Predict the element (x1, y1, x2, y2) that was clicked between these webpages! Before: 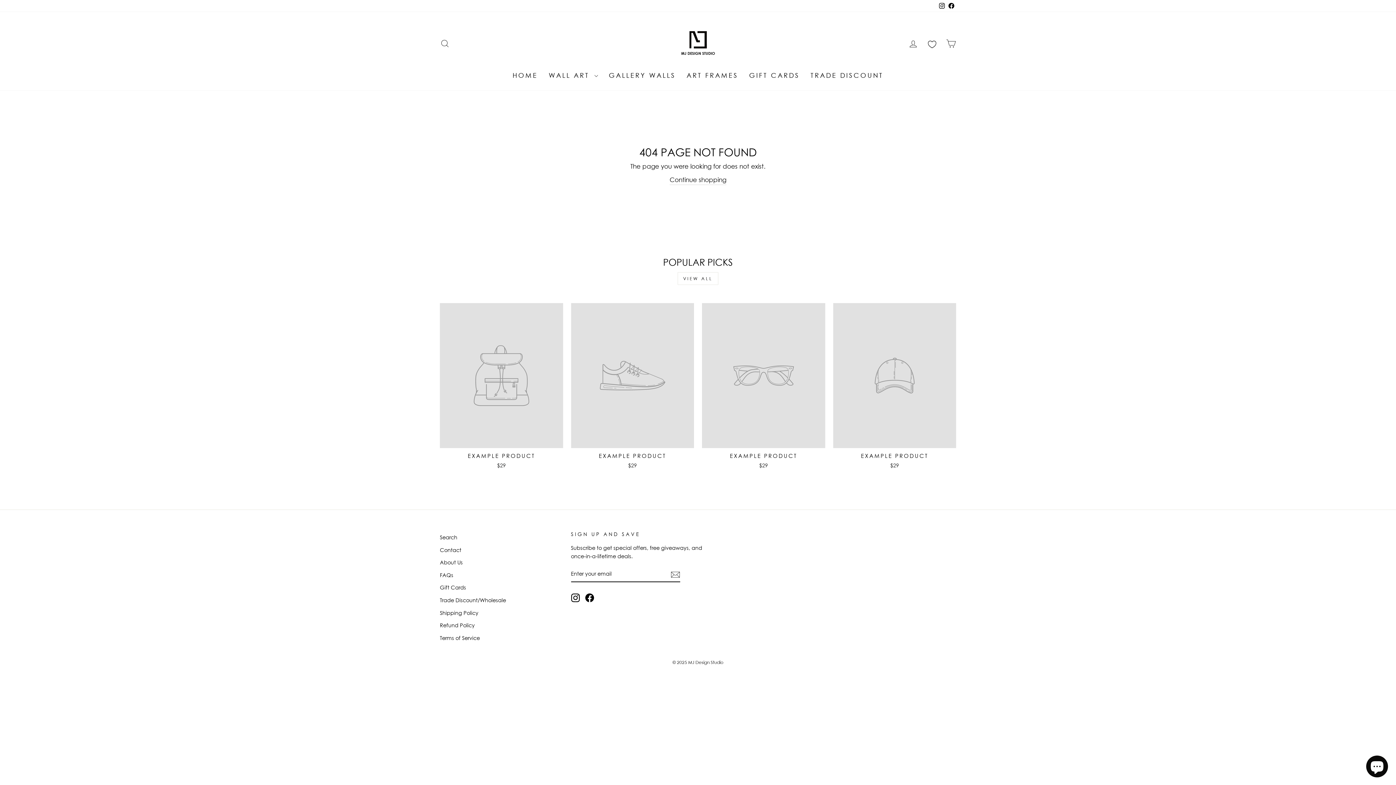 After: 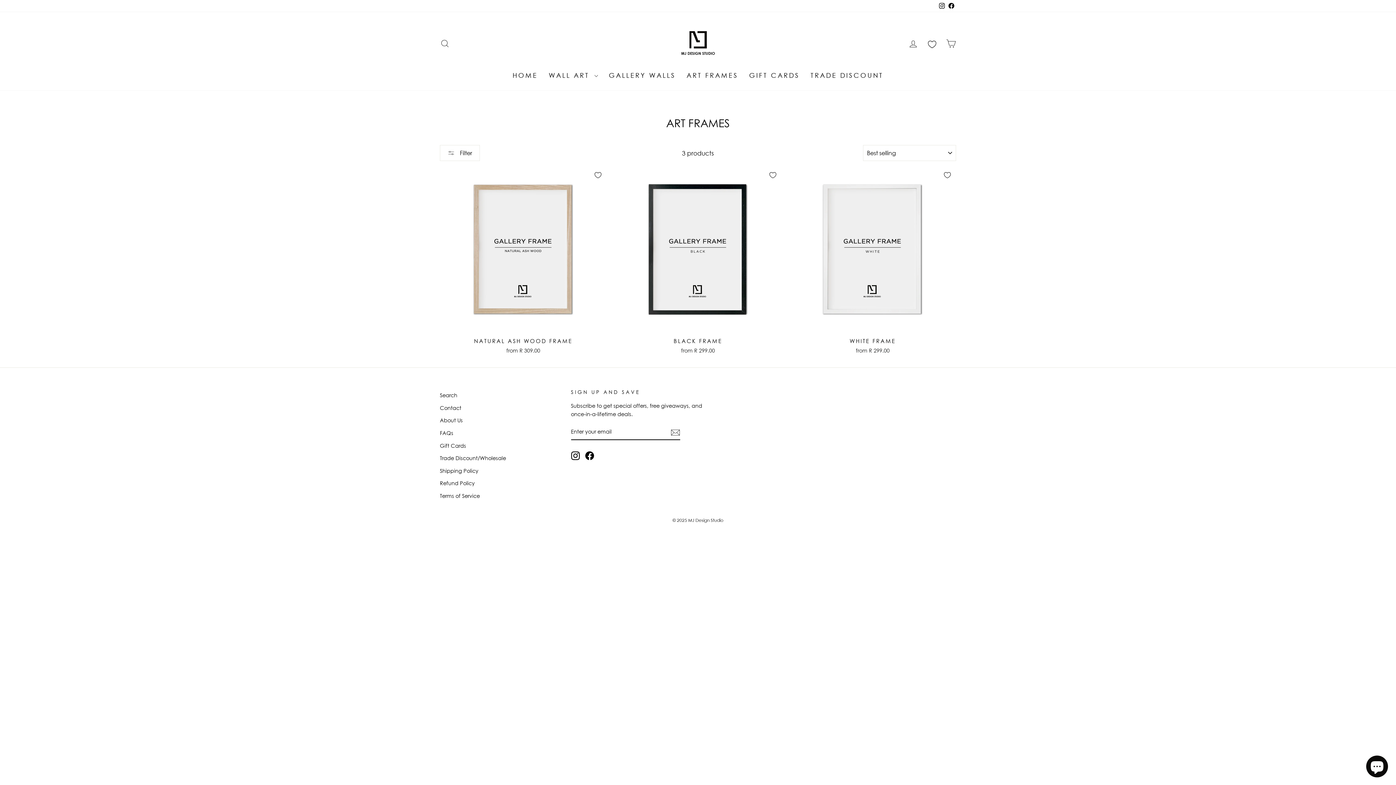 Action: label: ART FRAMES bbox: (681, 67, 743, 83)